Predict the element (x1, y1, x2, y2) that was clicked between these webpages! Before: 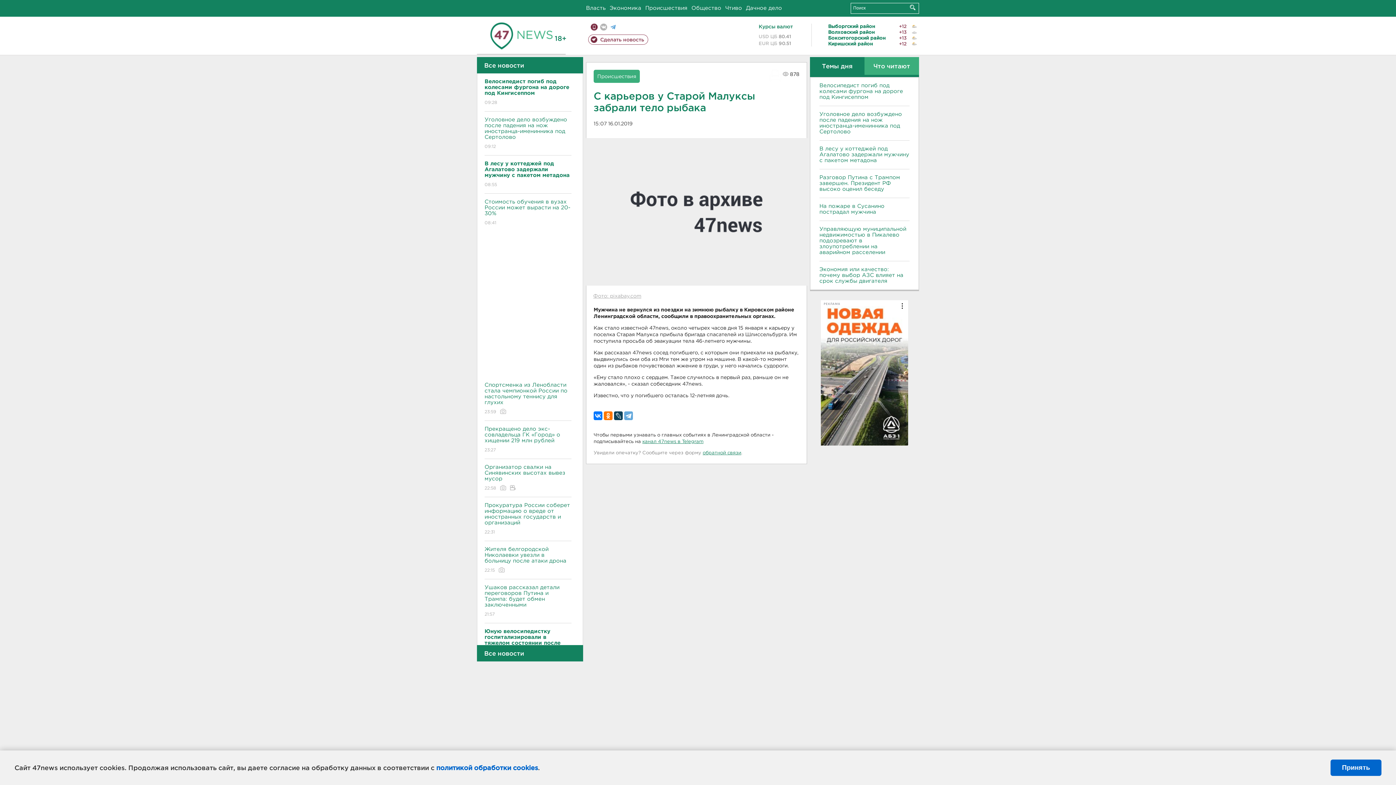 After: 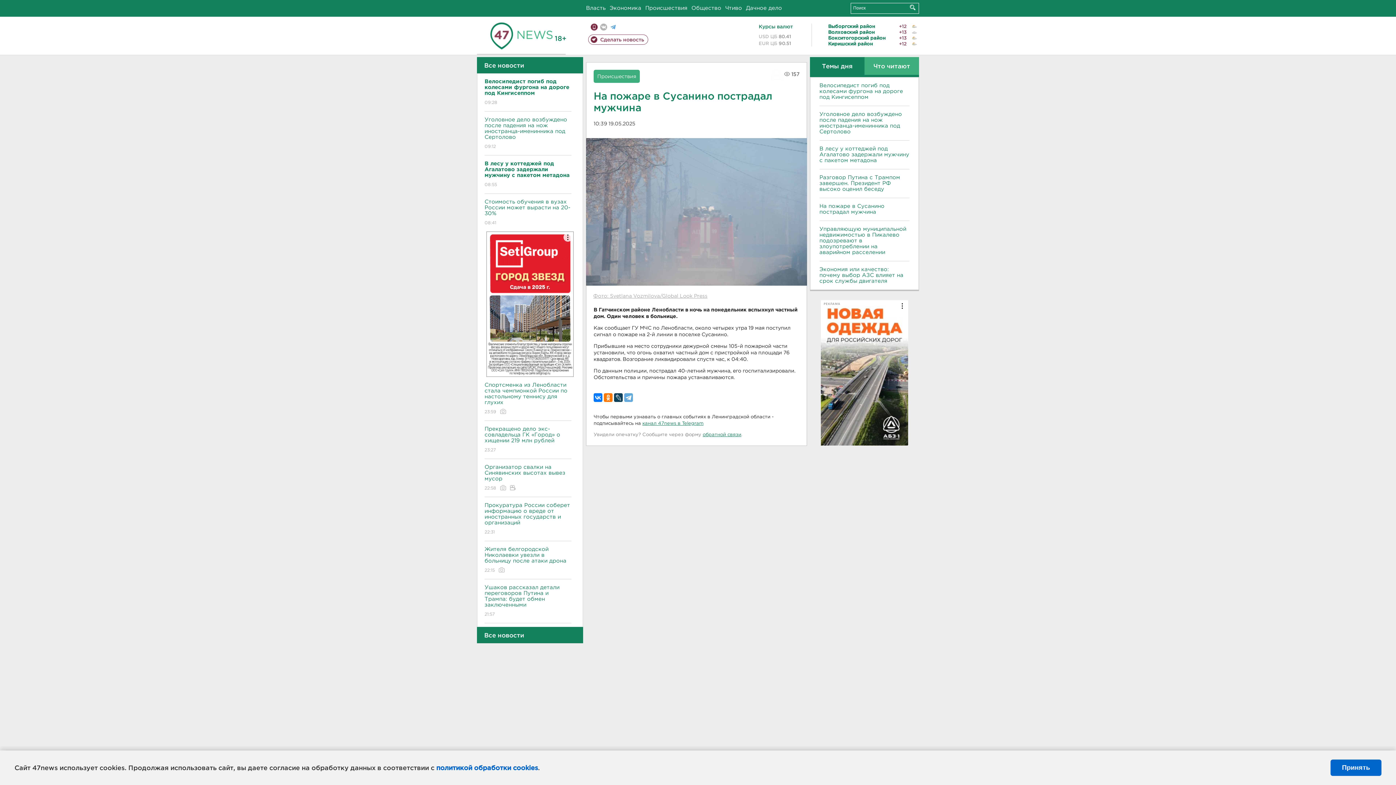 Action: bbox: (819, 203, 909, 215) label: На пожаре в Сусанино пострадал мужчина